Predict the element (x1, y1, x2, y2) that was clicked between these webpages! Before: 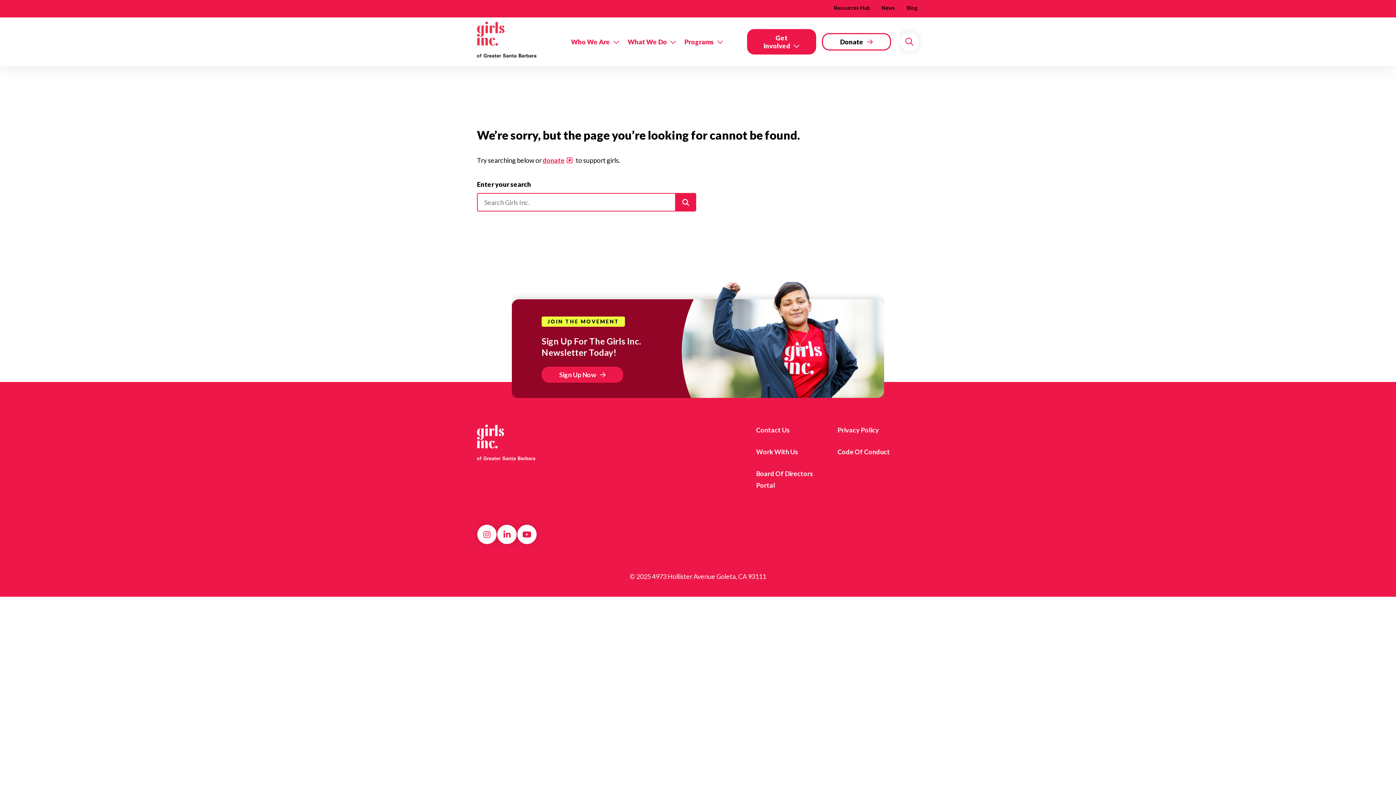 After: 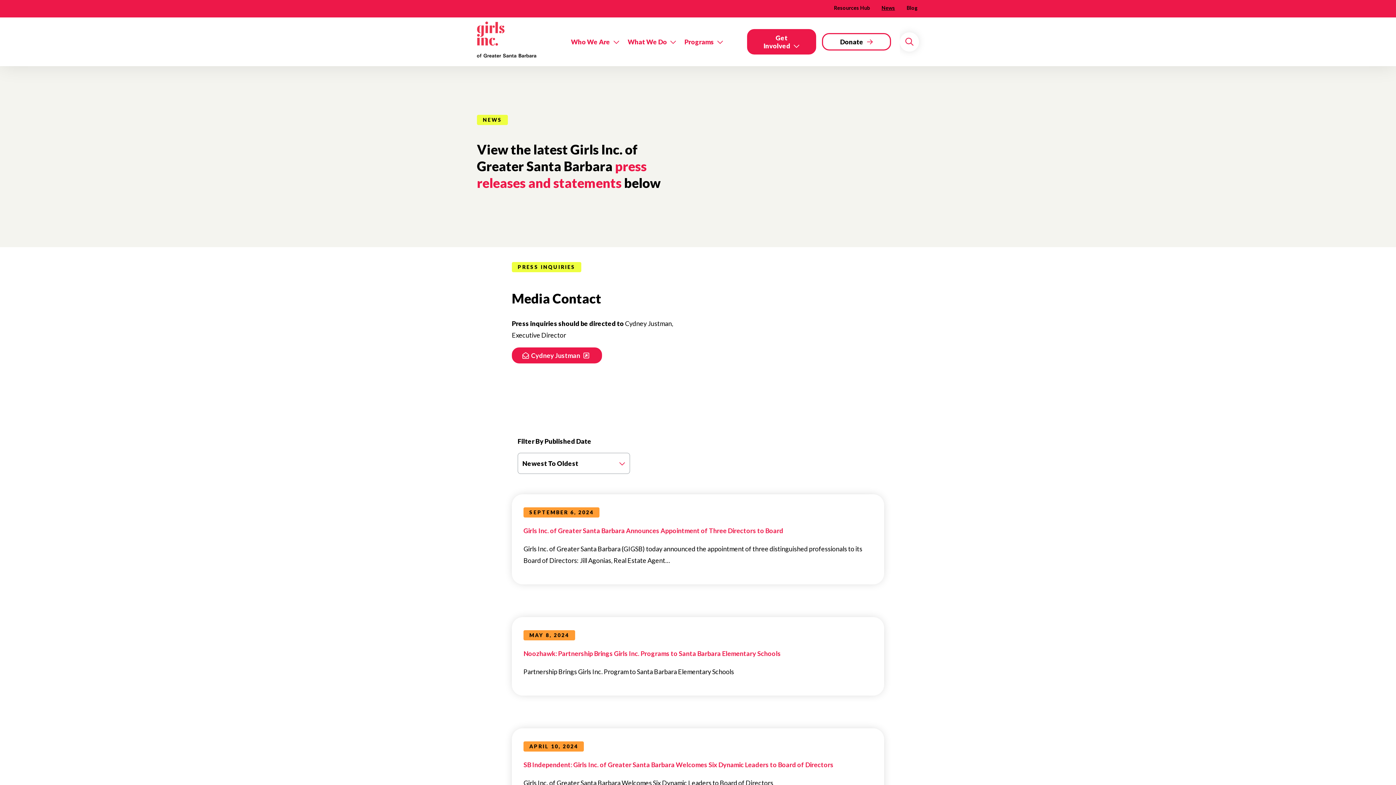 Action: bbox: (881, 2, 895, 15) label: News